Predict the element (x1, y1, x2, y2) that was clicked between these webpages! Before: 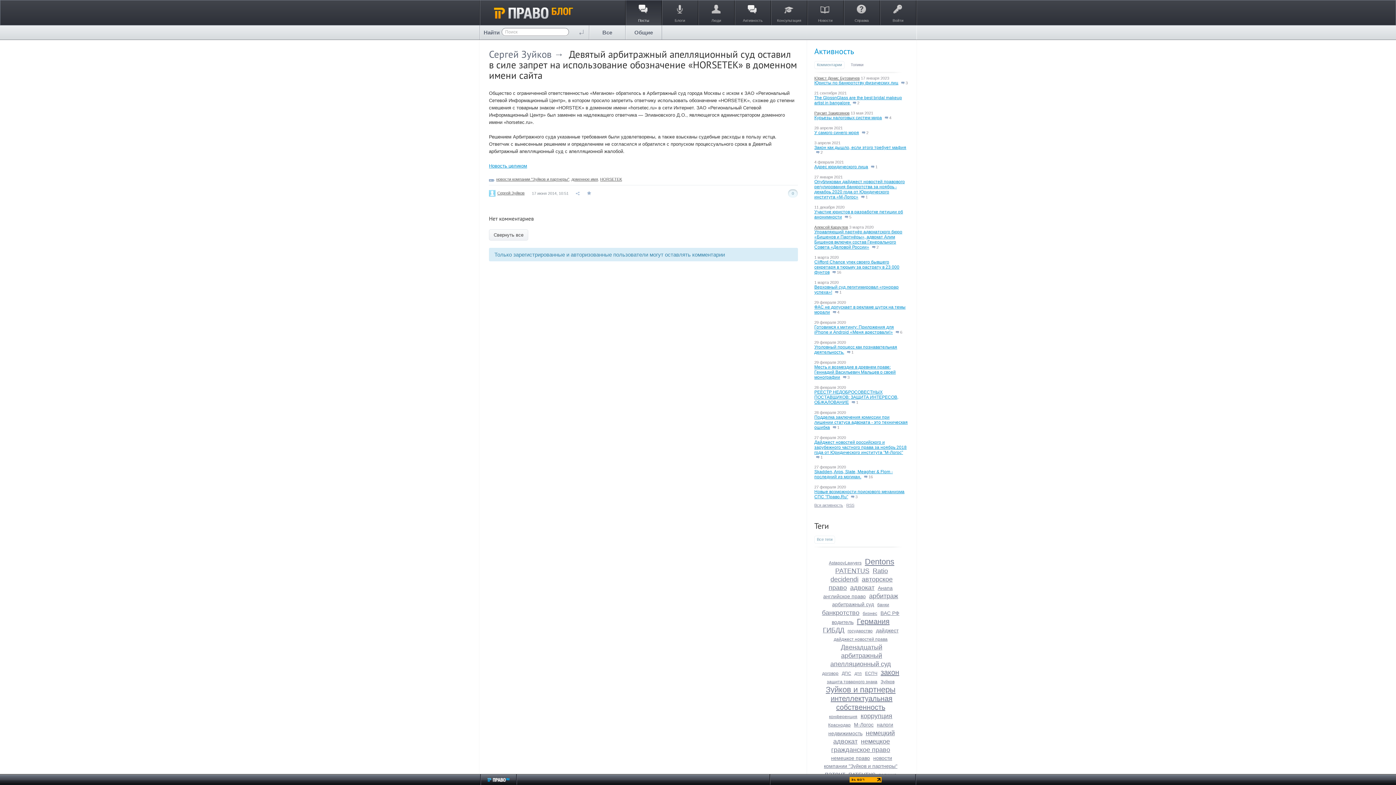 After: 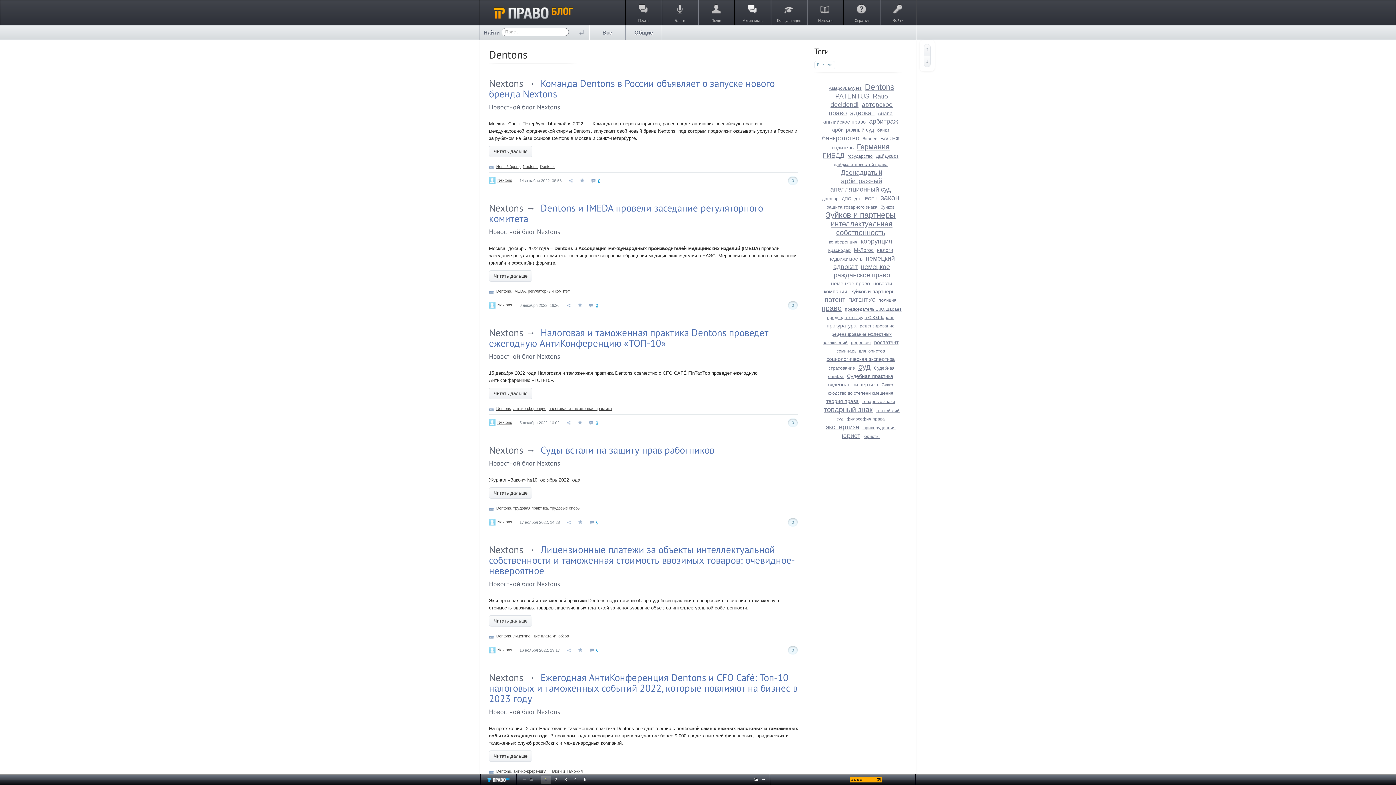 Action: label: Dentons bbox: (865, 557, 894, 566)